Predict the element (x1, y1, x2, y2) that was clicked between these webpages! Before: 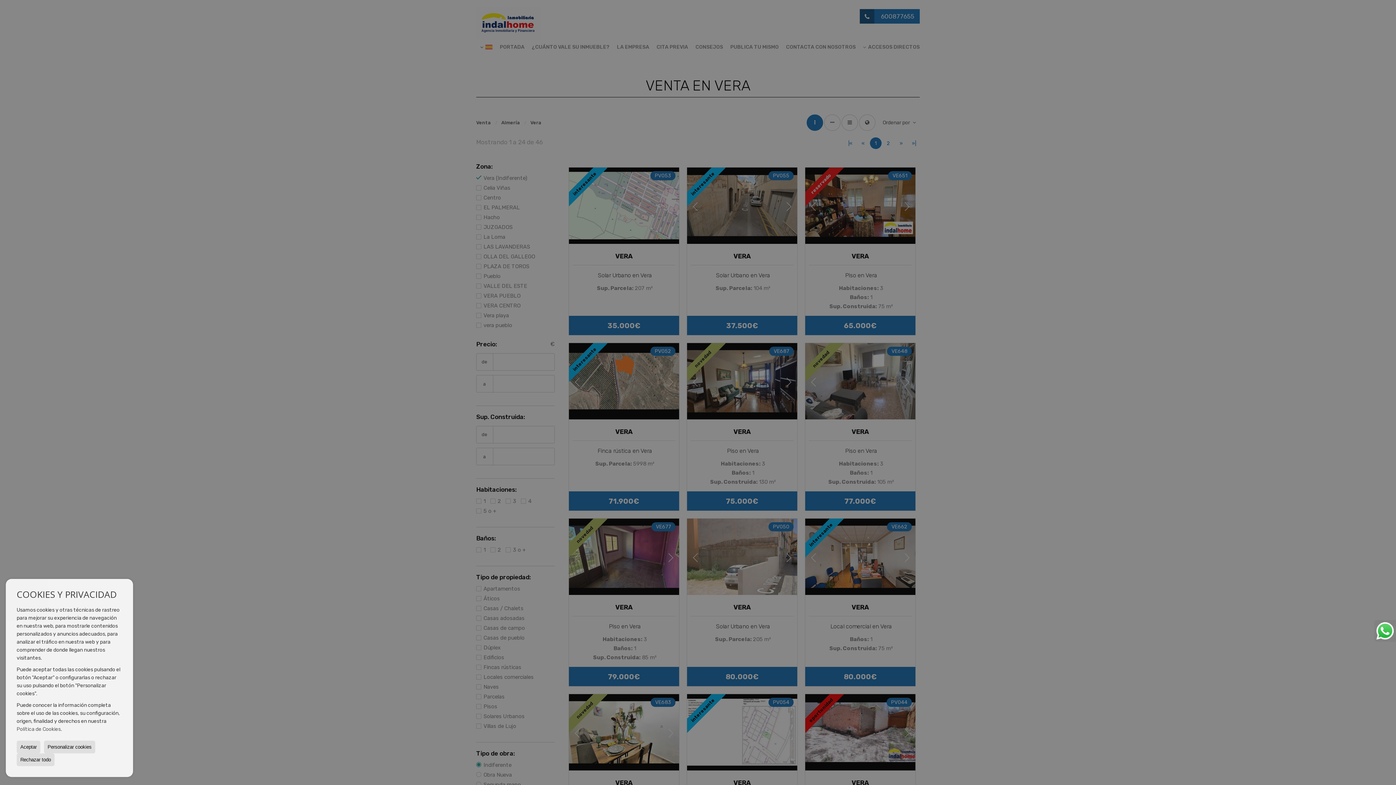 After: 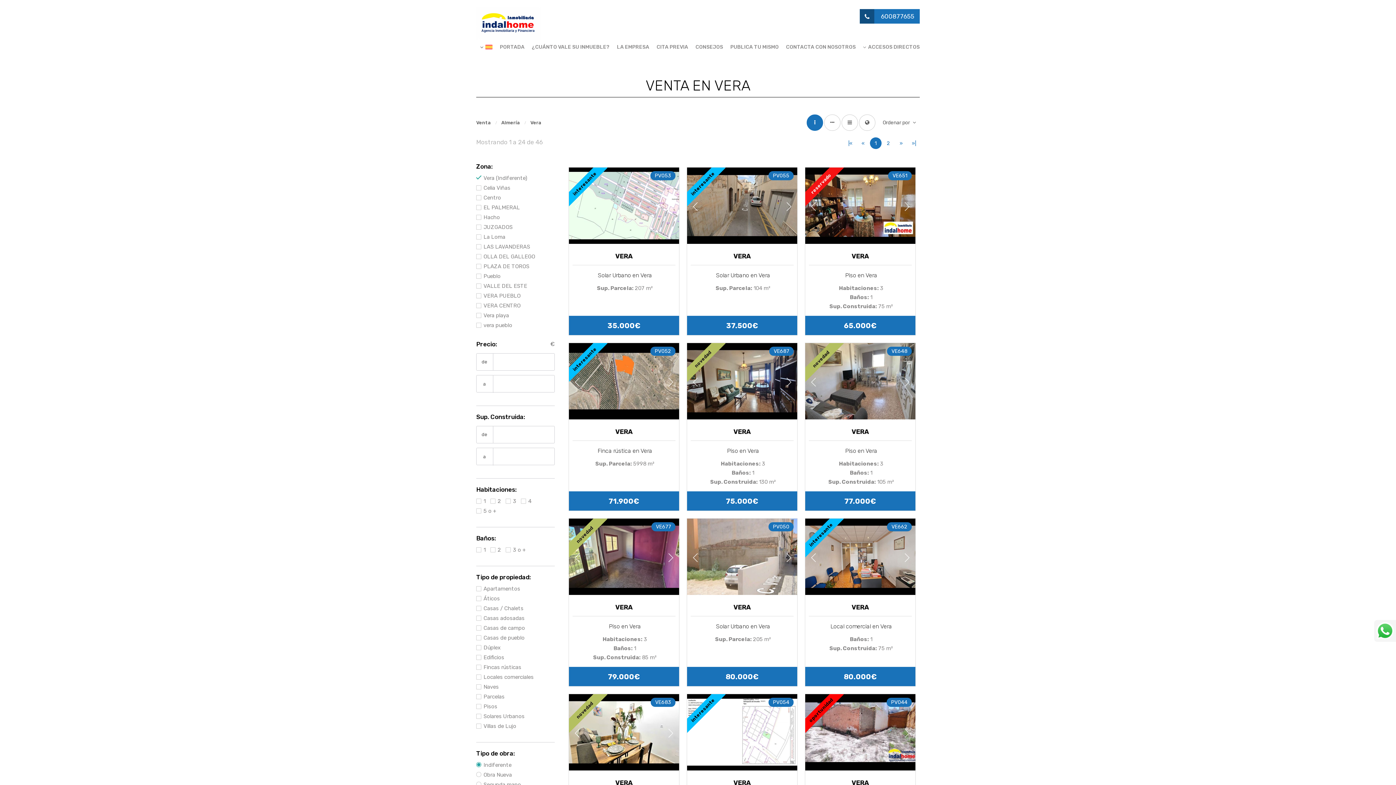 Action: bbox: (16, 753, 54, 766) label: Rechazar todo